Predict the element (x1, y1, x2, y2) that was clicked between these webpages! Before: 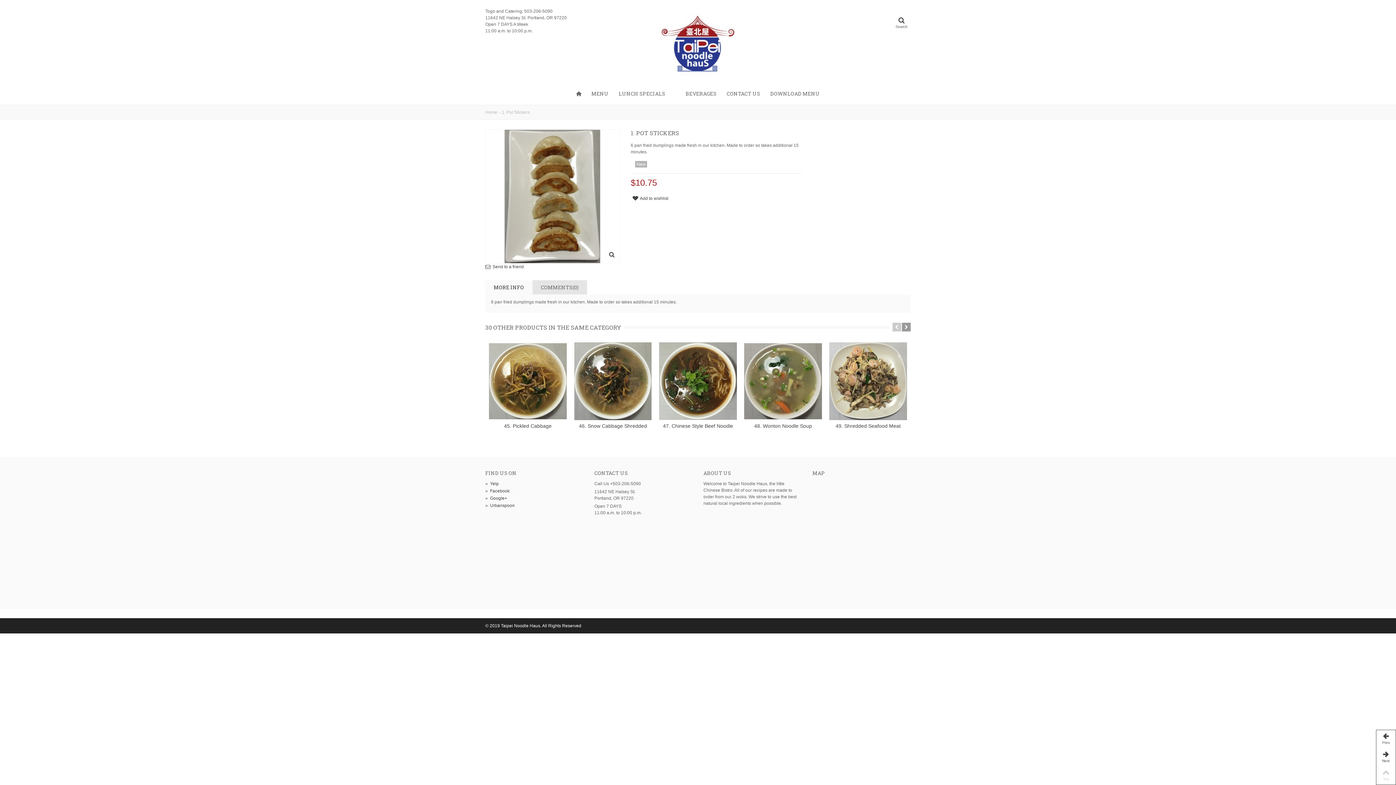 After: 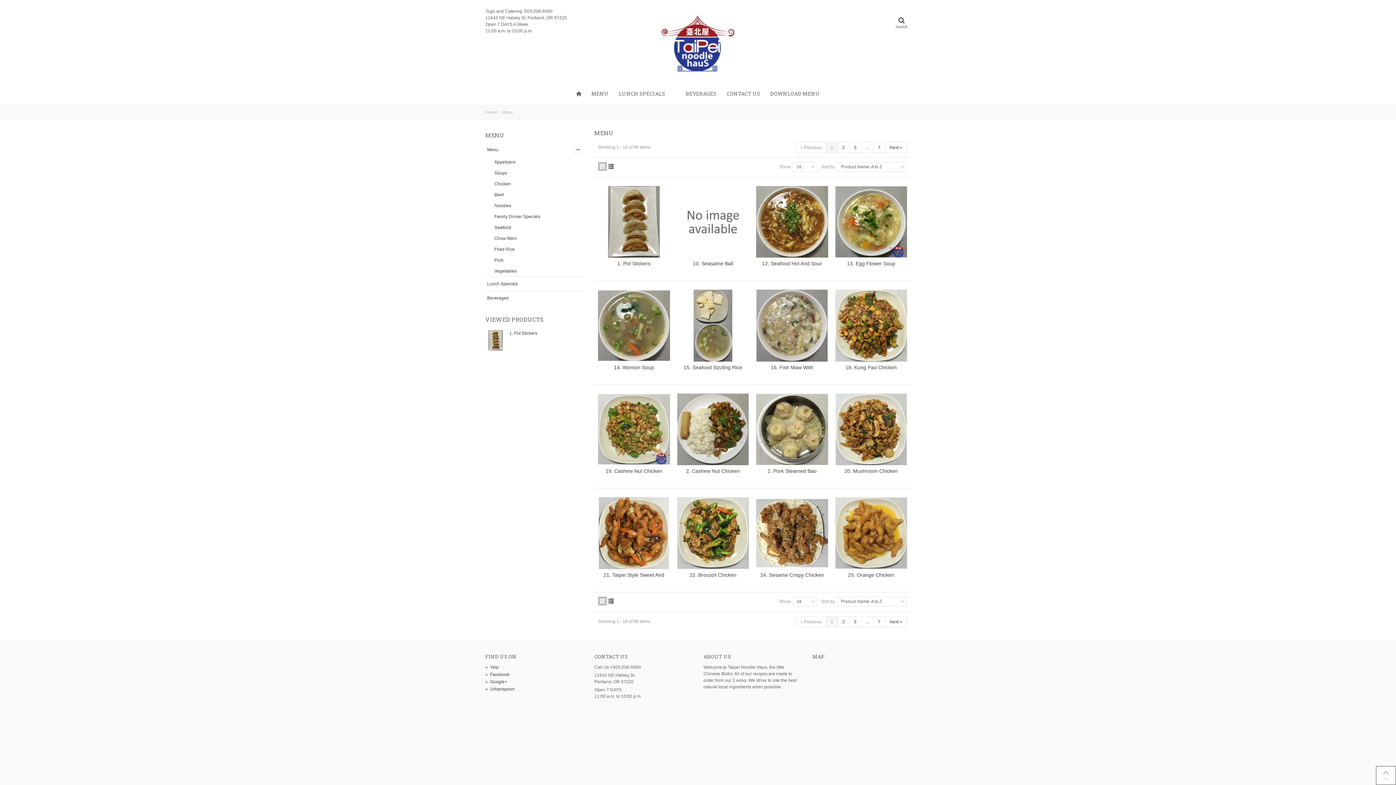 Action: label: MENU bbox: (586, 87, 613, 100)